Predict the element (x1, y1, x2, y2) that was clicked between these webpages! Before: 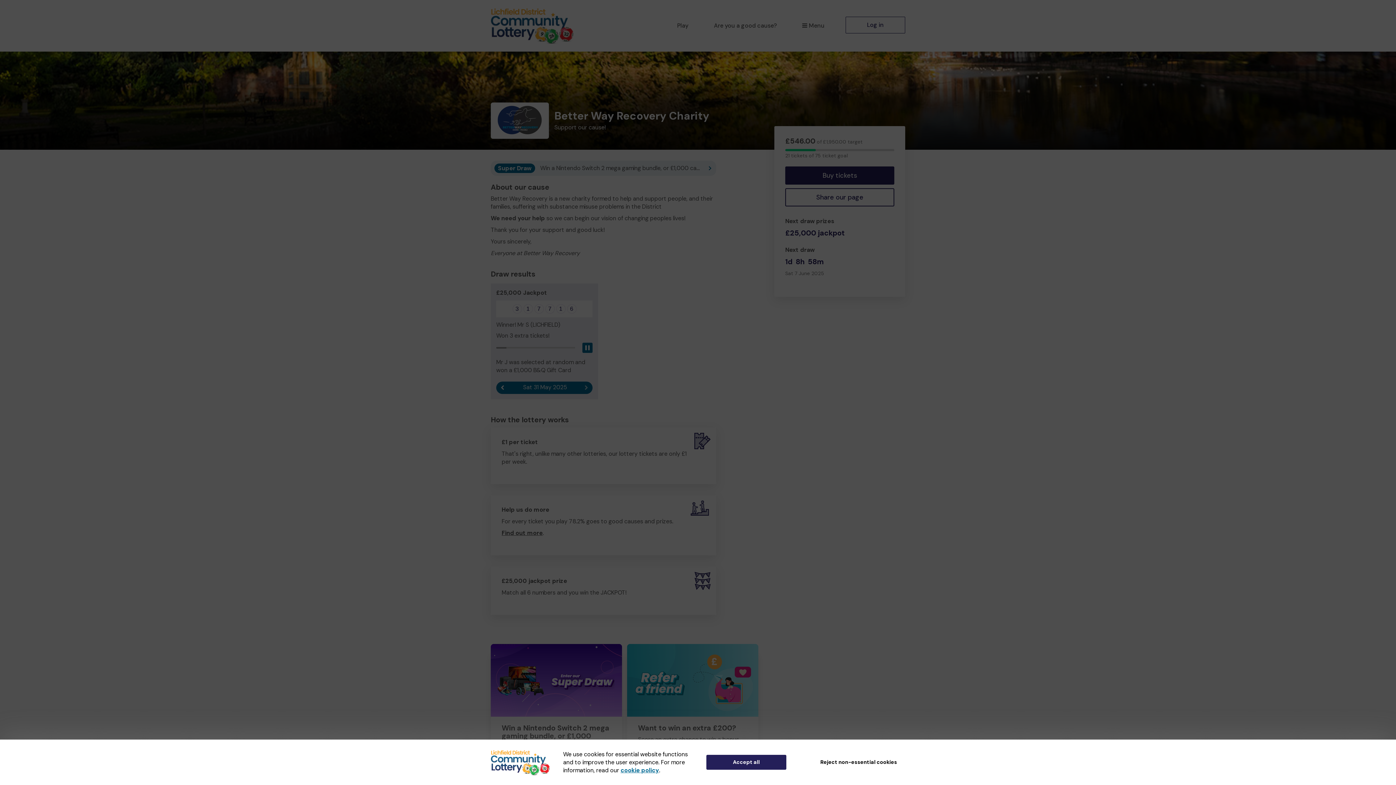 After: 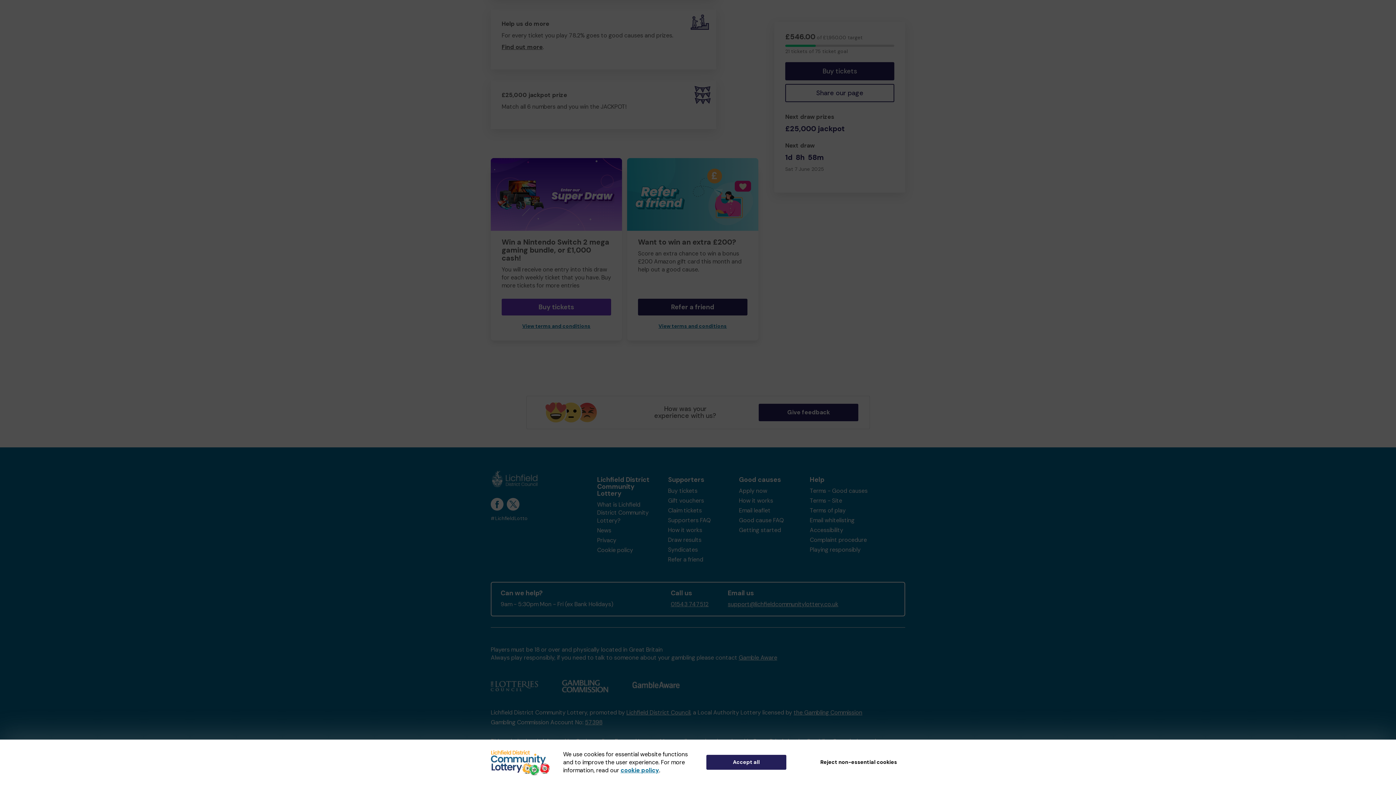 Action: bbox: (494, 162, 712, 174) label: Super Draw Win a Nintendo Switch 2 mega gaming bundle, or £1,000 cash!